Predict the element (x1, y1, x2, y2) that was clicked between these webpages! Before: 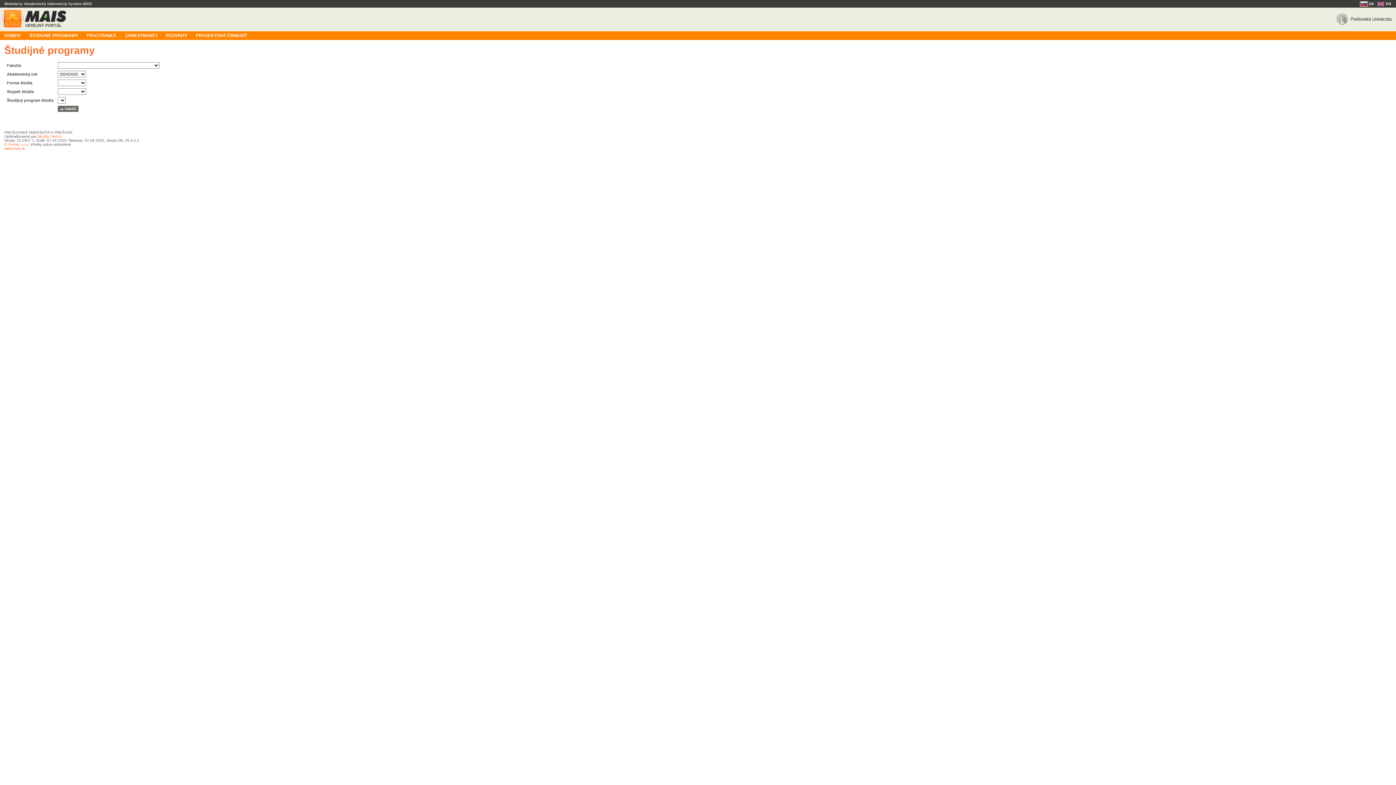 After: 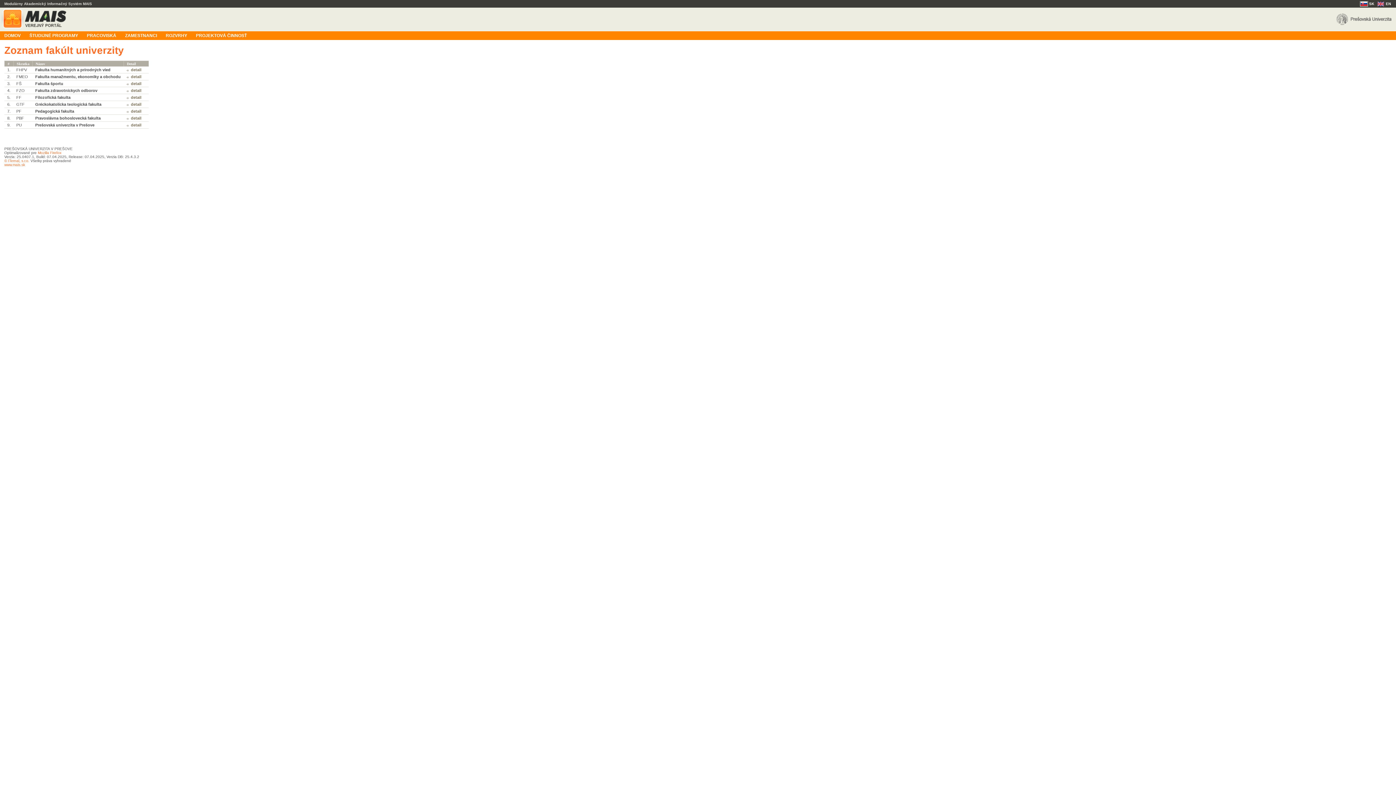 Action: label: PRACOVISKÁ bbox: (82, 31, 120, 39)